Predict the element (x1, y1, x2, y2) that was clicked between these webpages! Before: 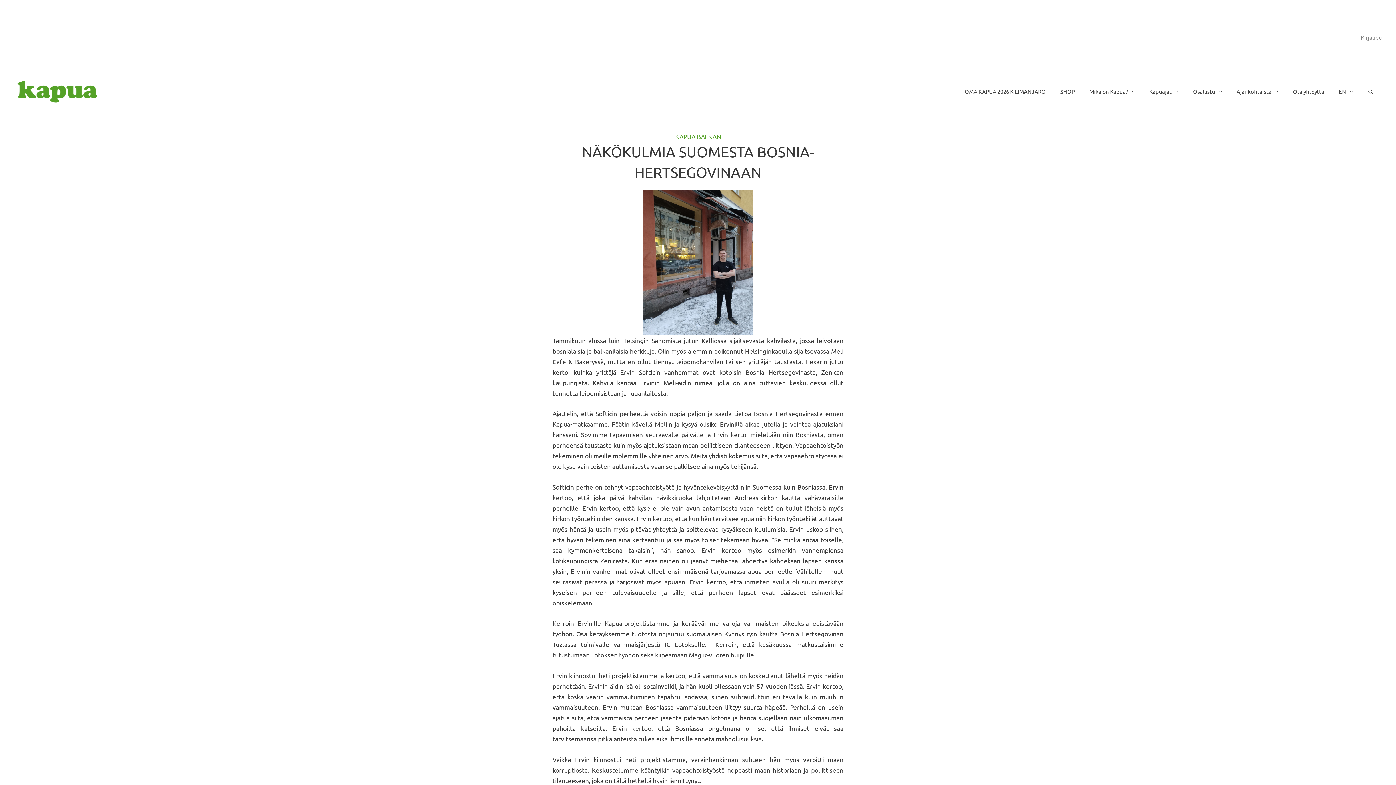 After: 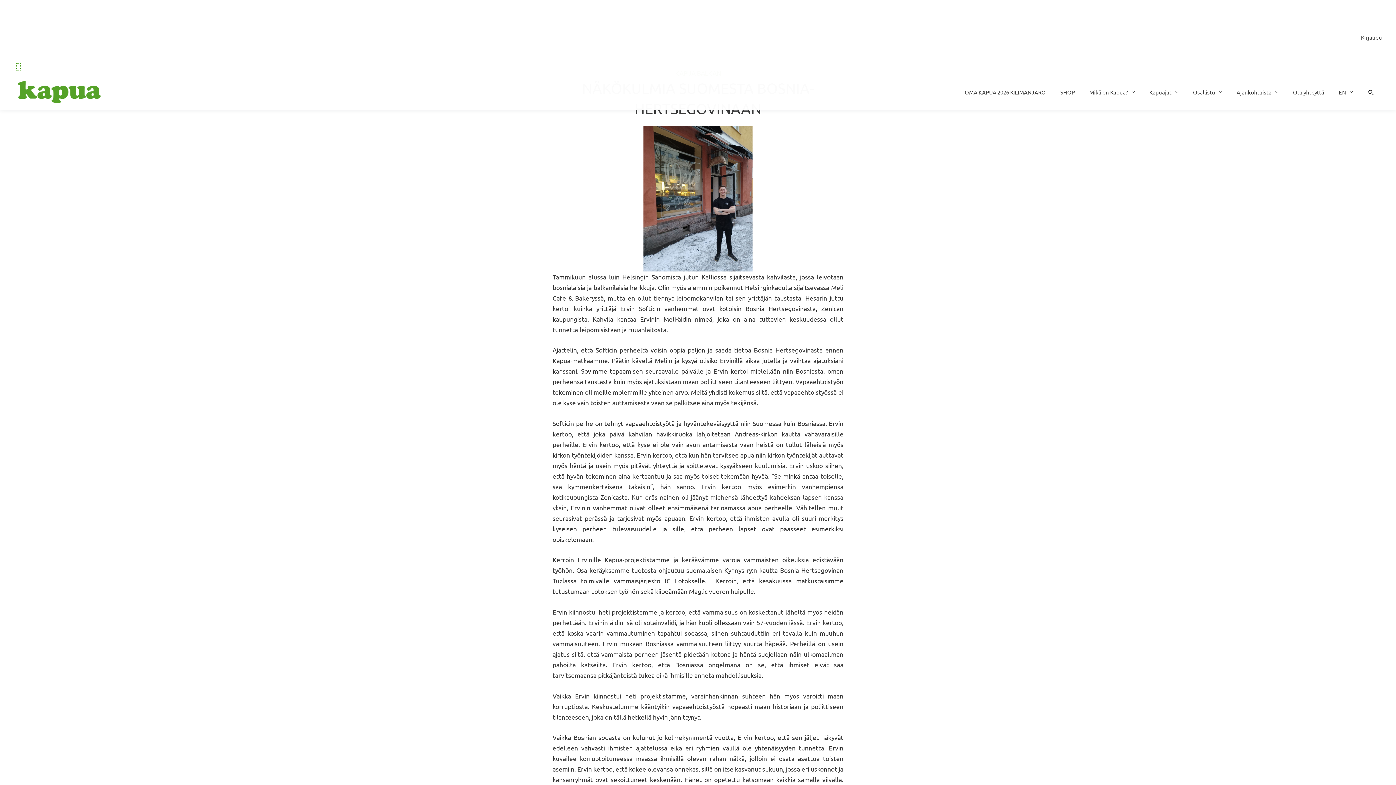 Action: label: linkedin bbox: (16, 63, 20, 70)